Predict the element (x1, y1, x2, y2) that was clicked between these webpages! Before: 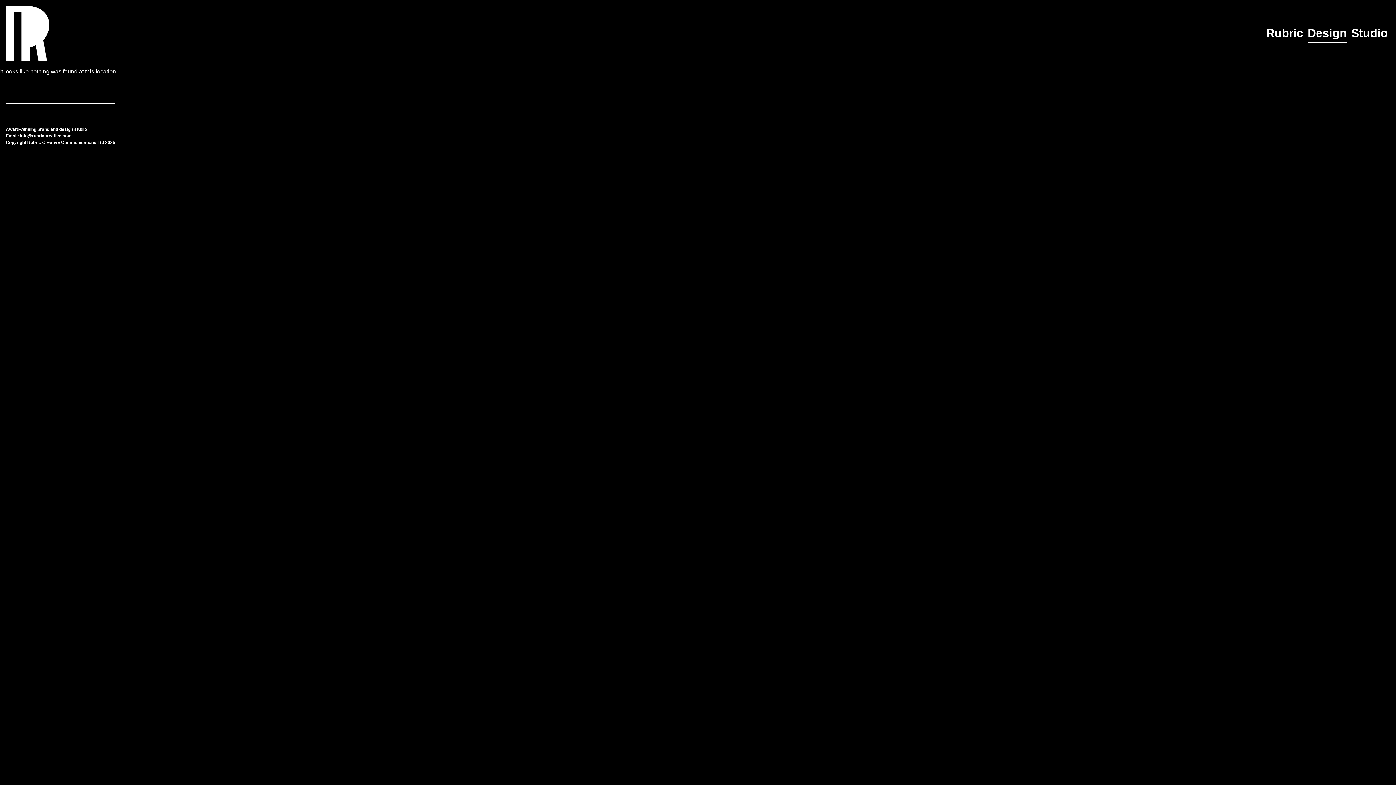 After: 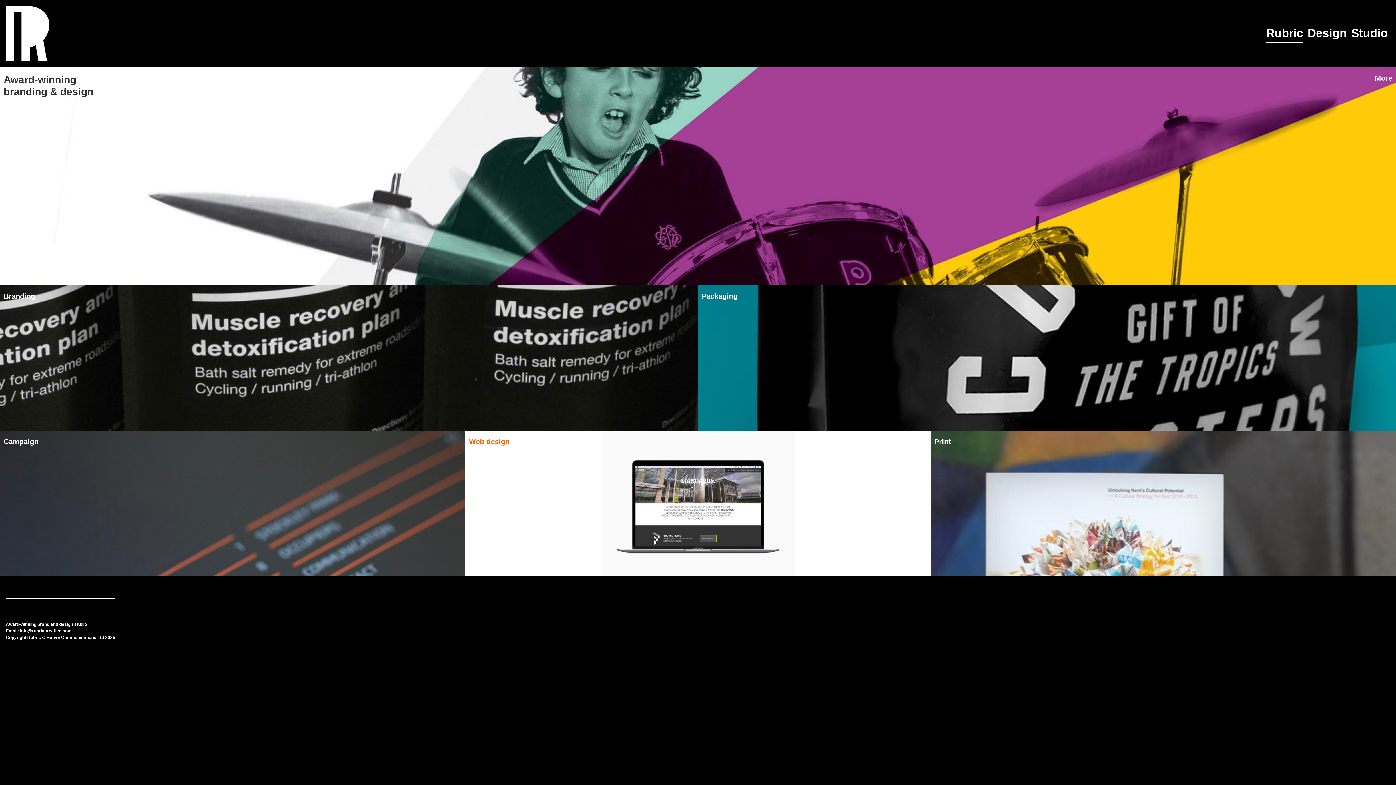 Action: bbox: (5, 5, 61, 61)